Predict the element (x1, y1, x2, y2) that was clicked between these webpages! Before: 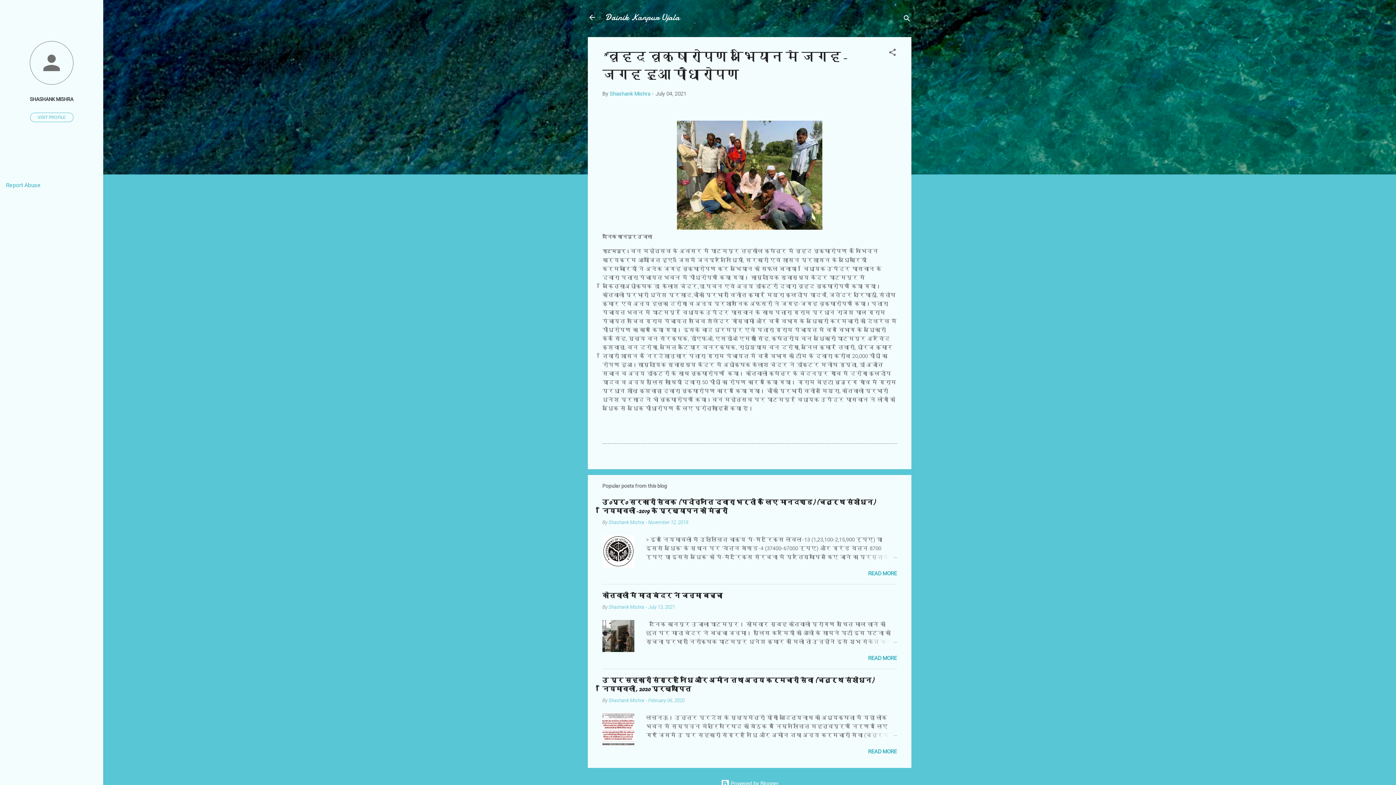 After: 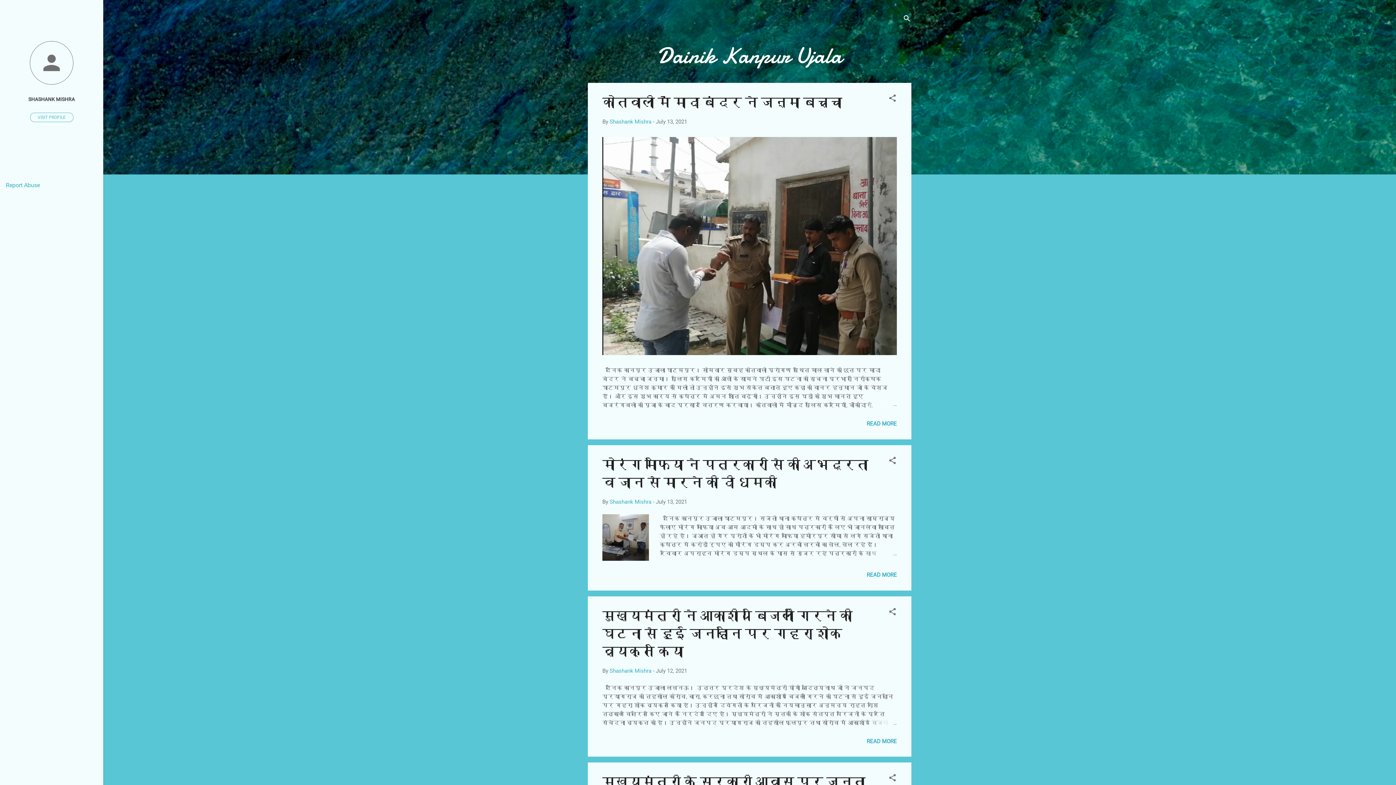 Action: bbox: (588, 13, 596, 23)